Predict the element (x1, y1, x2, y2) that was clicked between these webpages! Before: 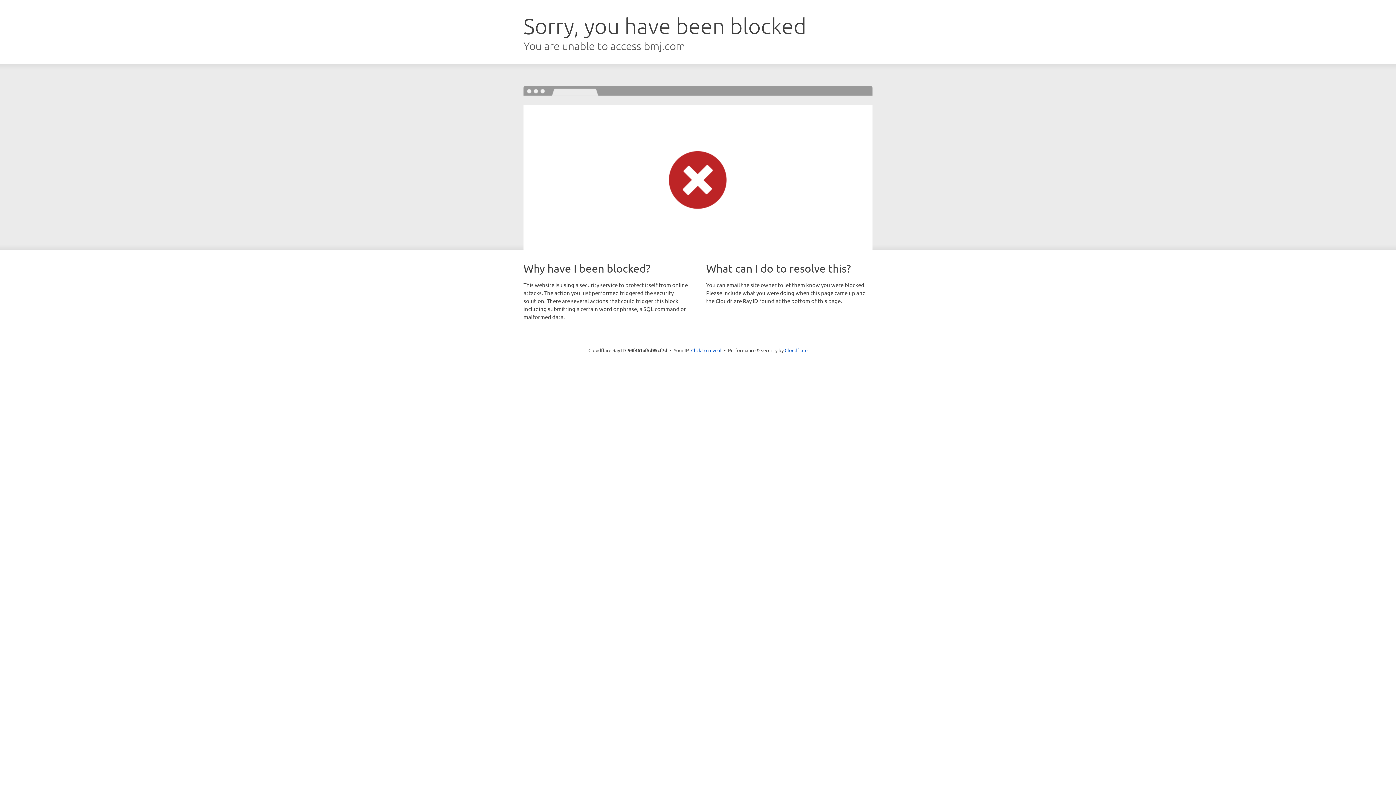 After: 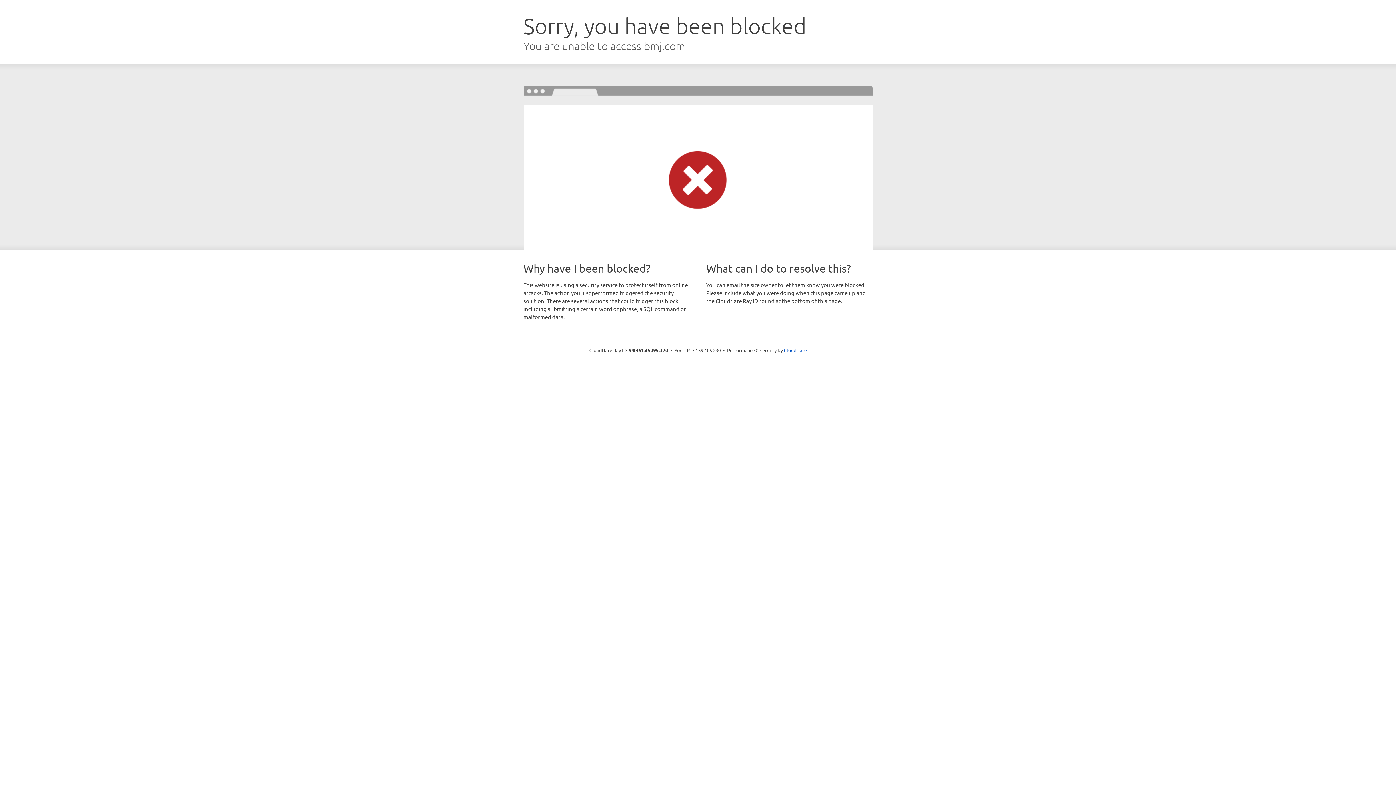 Action: bbox: (691, 346, 721, 353) label: Click to reveal